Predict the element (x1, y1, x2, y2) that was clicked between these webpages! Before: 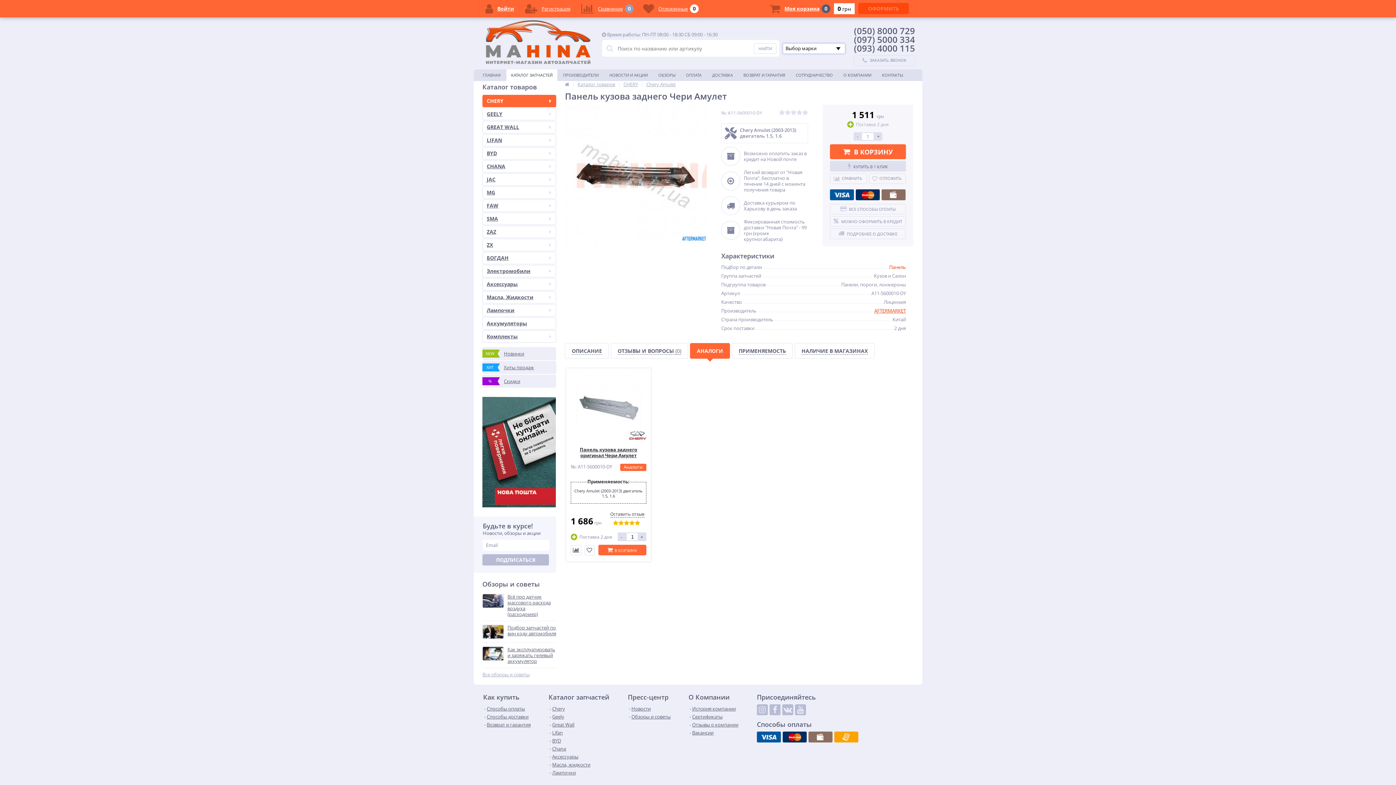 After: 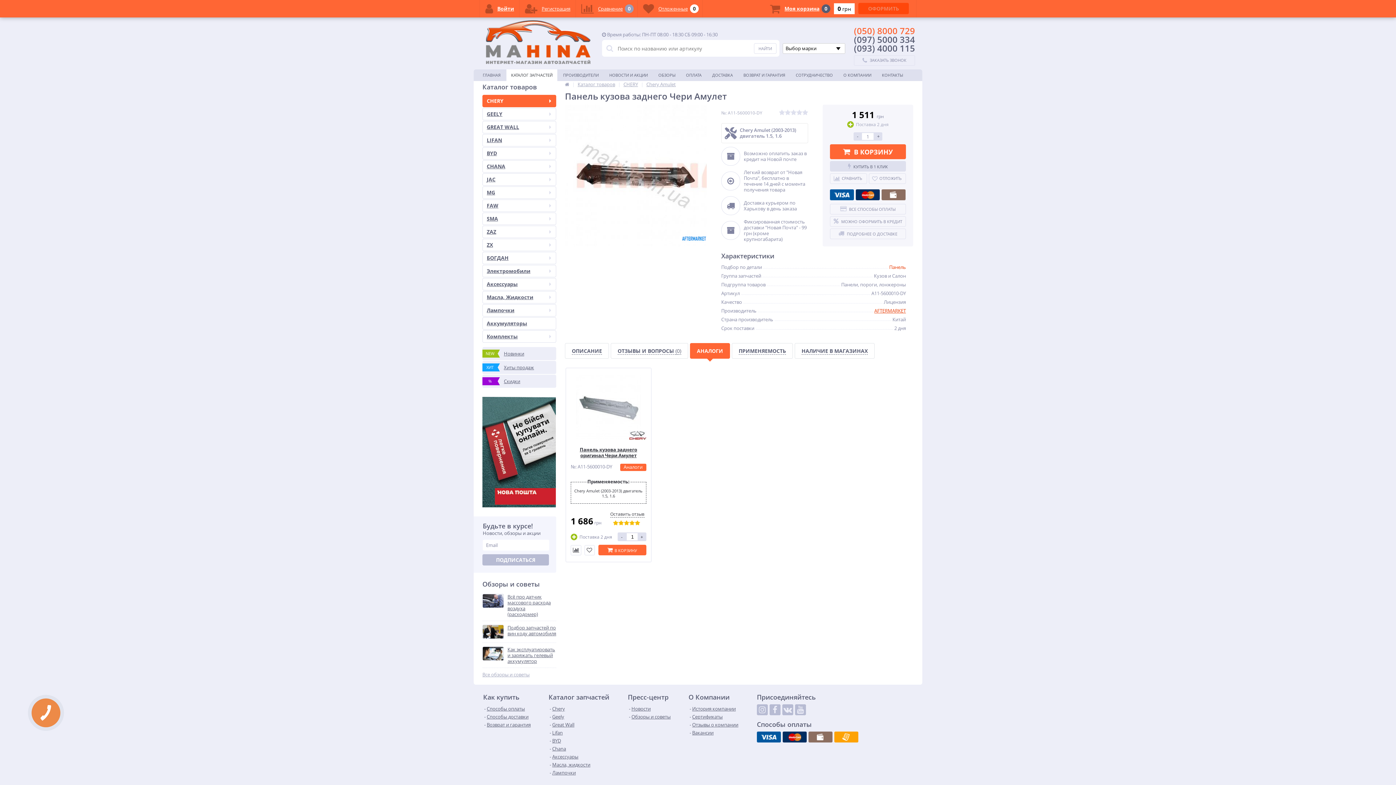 Action: label: (050) 8000 729 bbox: (854, 24, 915, 36)